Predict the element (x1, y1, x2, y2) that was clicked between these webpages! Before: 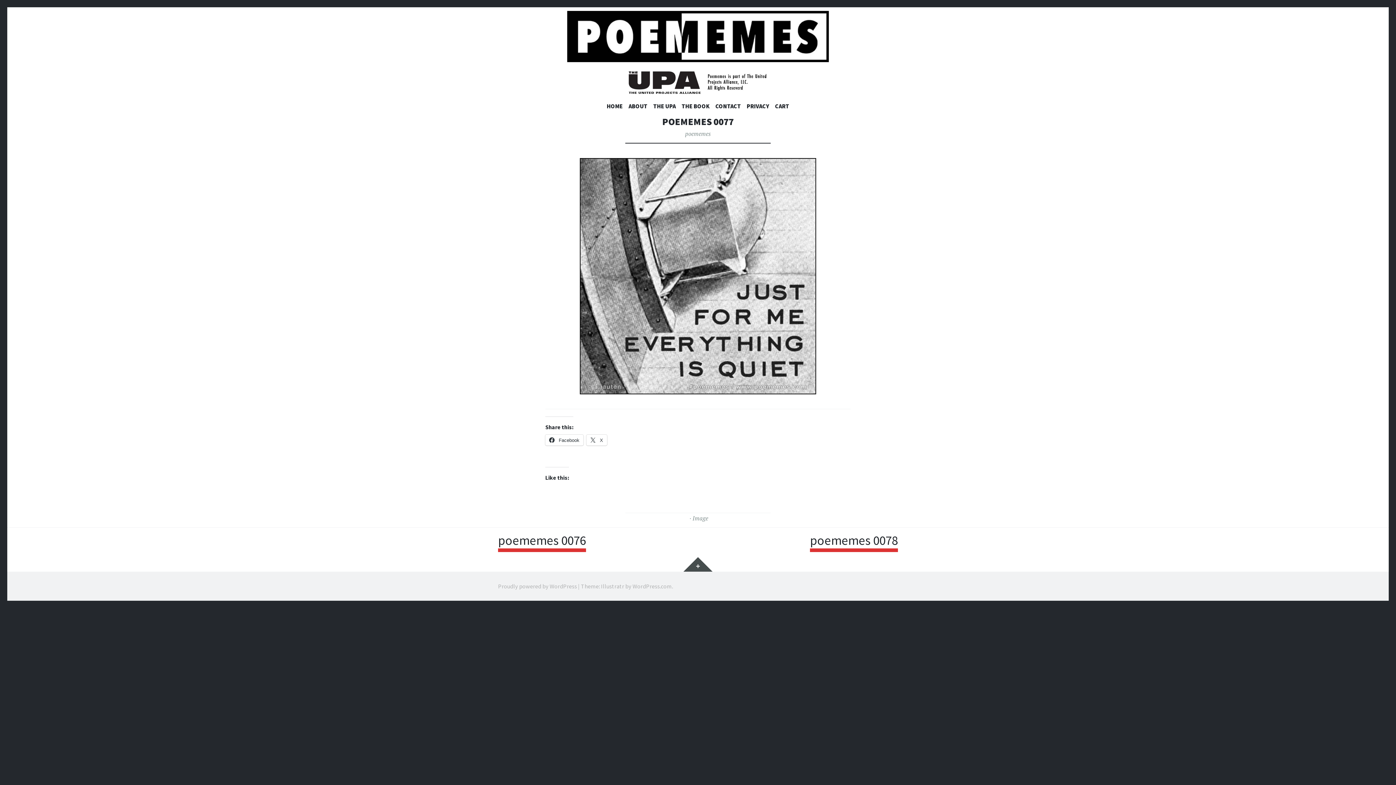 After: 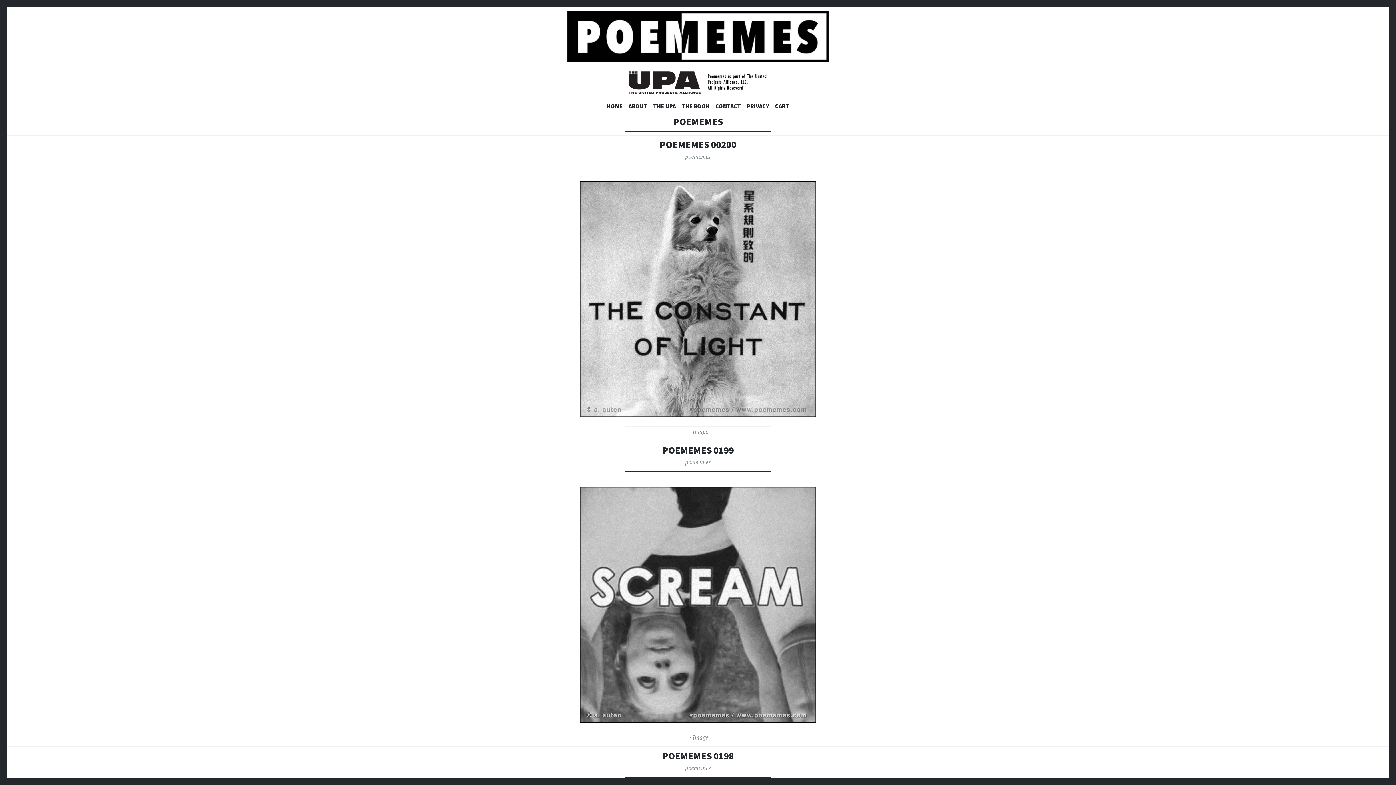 Action: label: poememes bbox: (685, 129, 711, 137)